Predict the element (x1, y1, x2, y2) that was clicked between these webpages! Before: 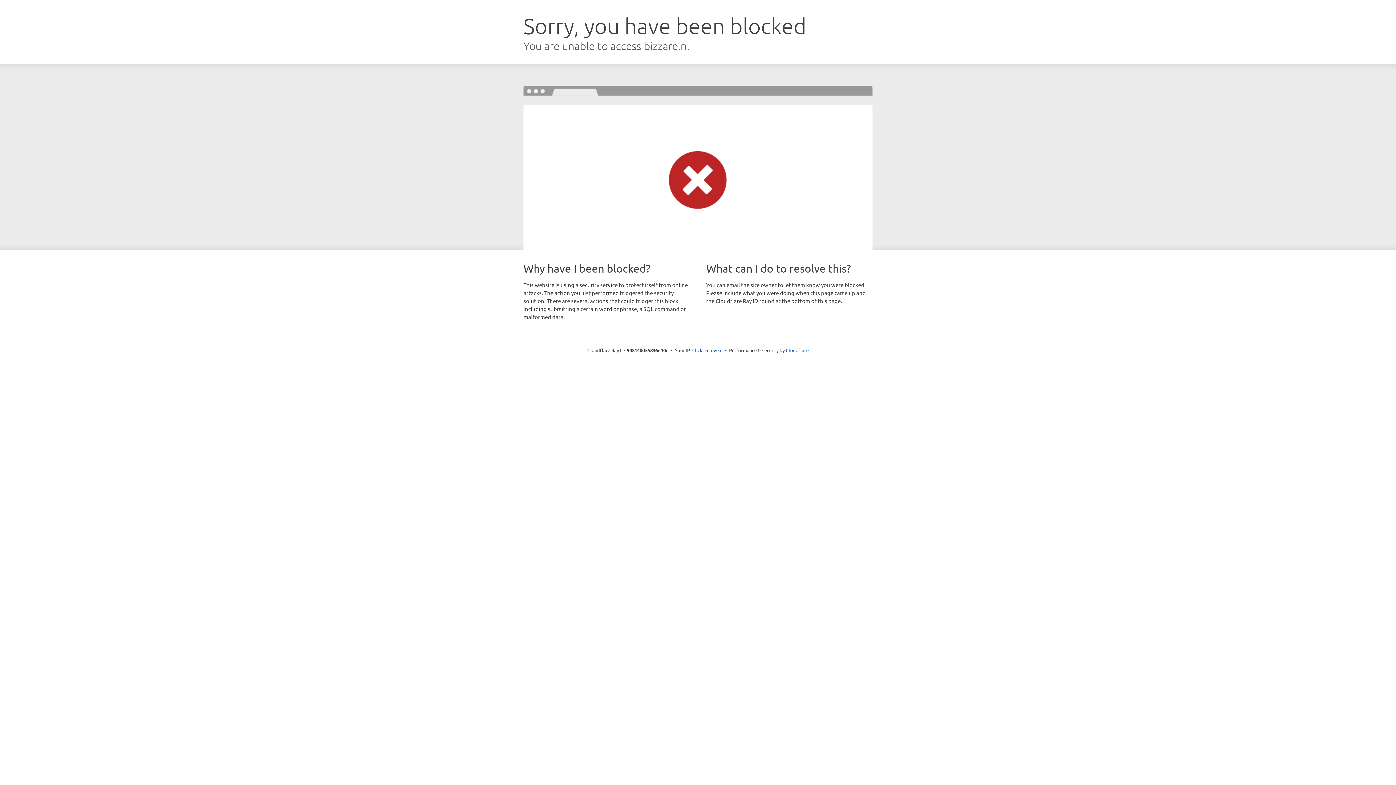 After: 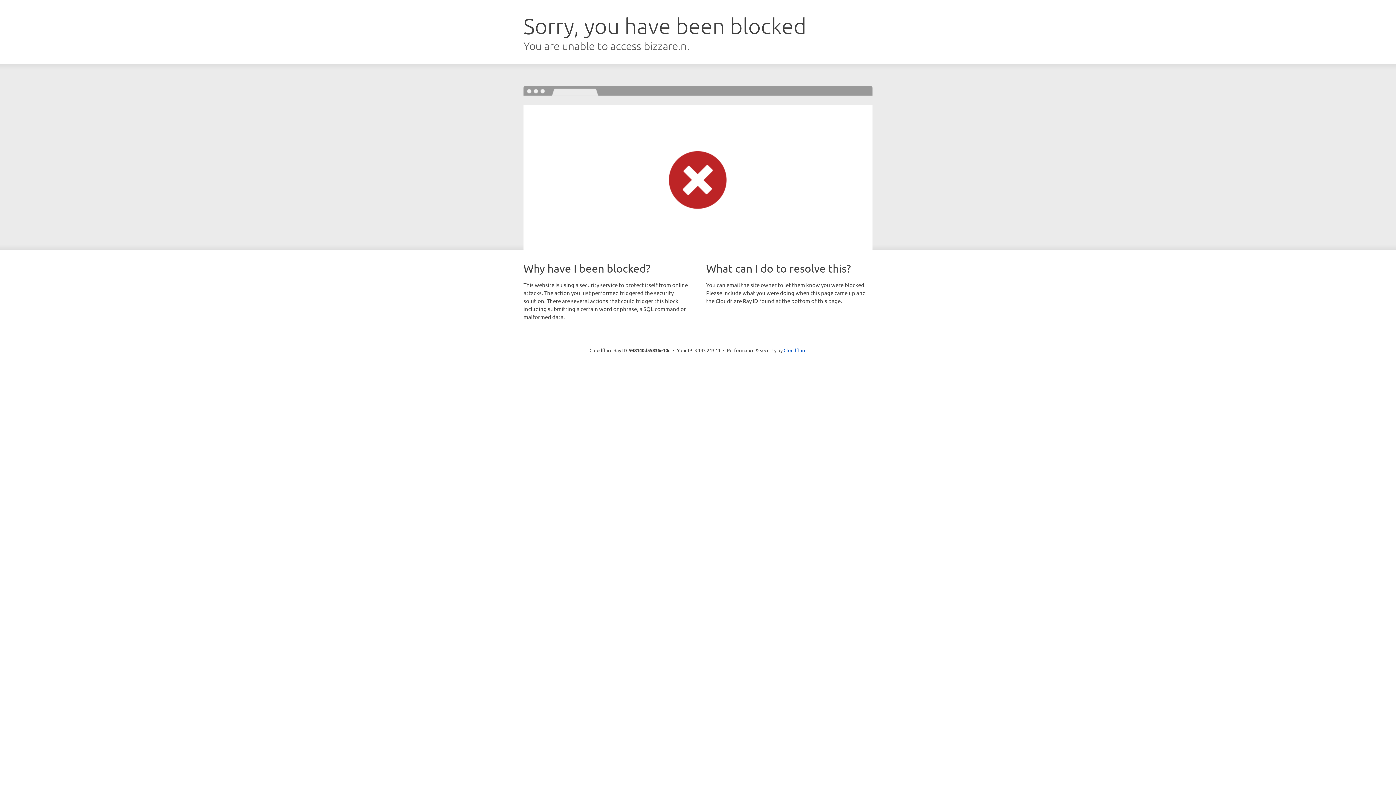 Action: label: Click to reveal bbox: (692, 346, 722, 353)